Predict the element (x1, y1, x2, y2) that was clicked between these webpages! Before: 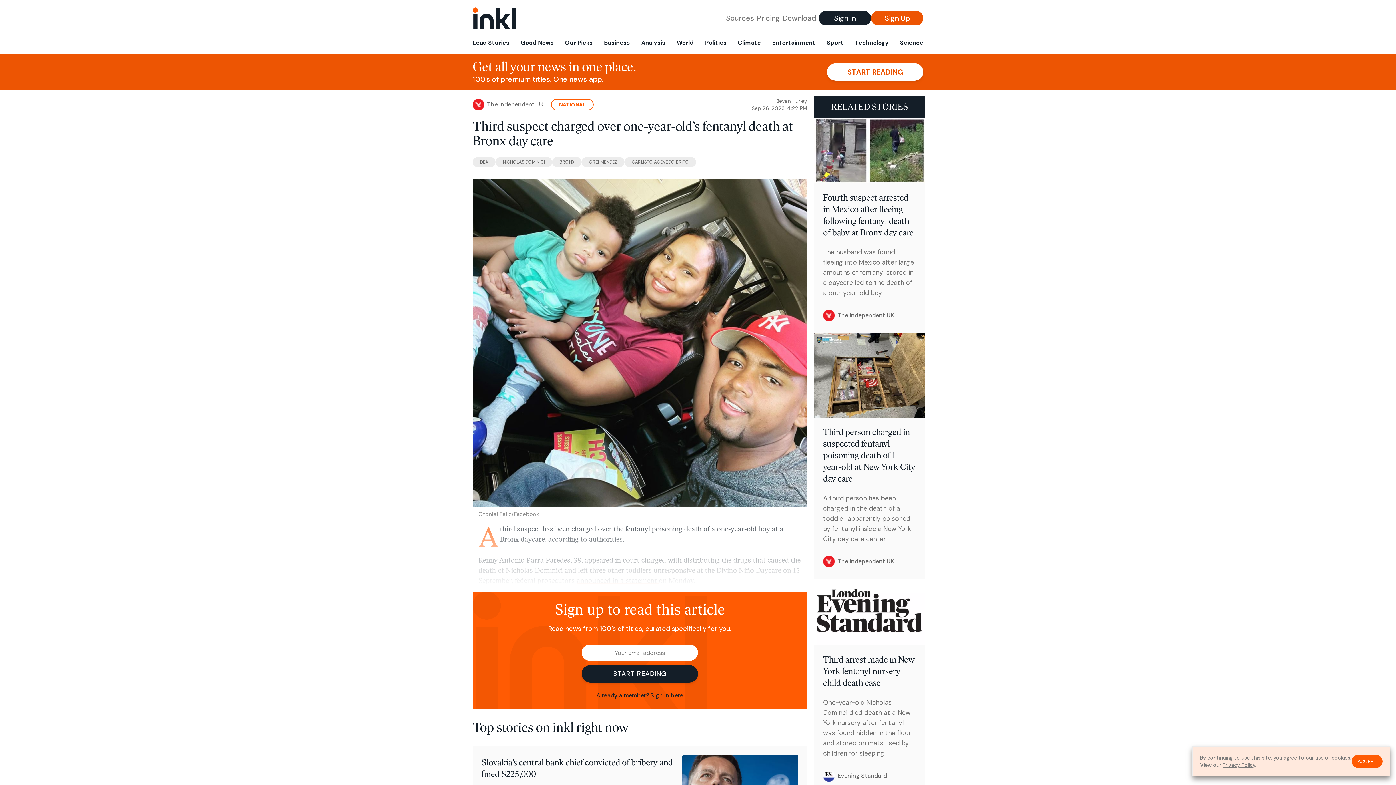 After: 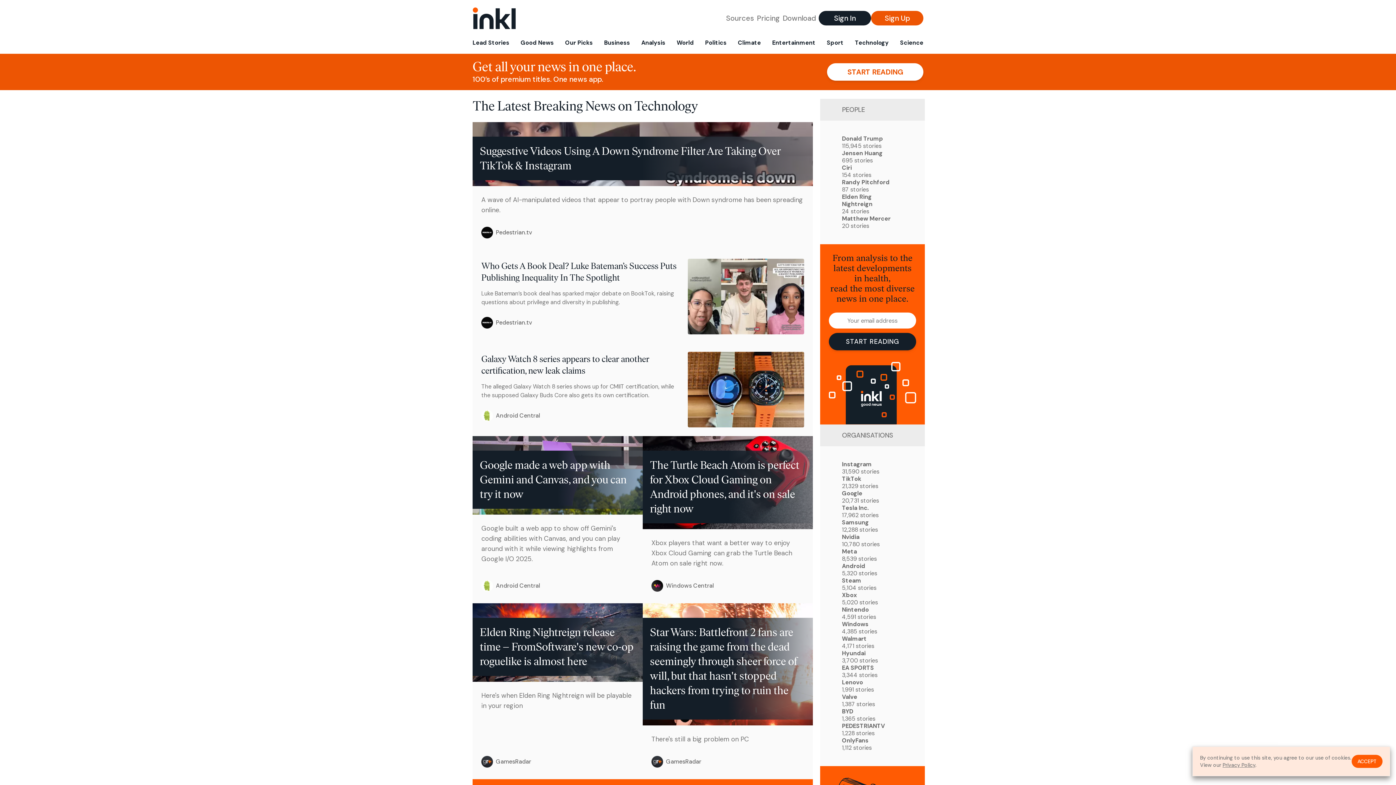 Action: bbox: (852, 36, 891, 53) label: Technology